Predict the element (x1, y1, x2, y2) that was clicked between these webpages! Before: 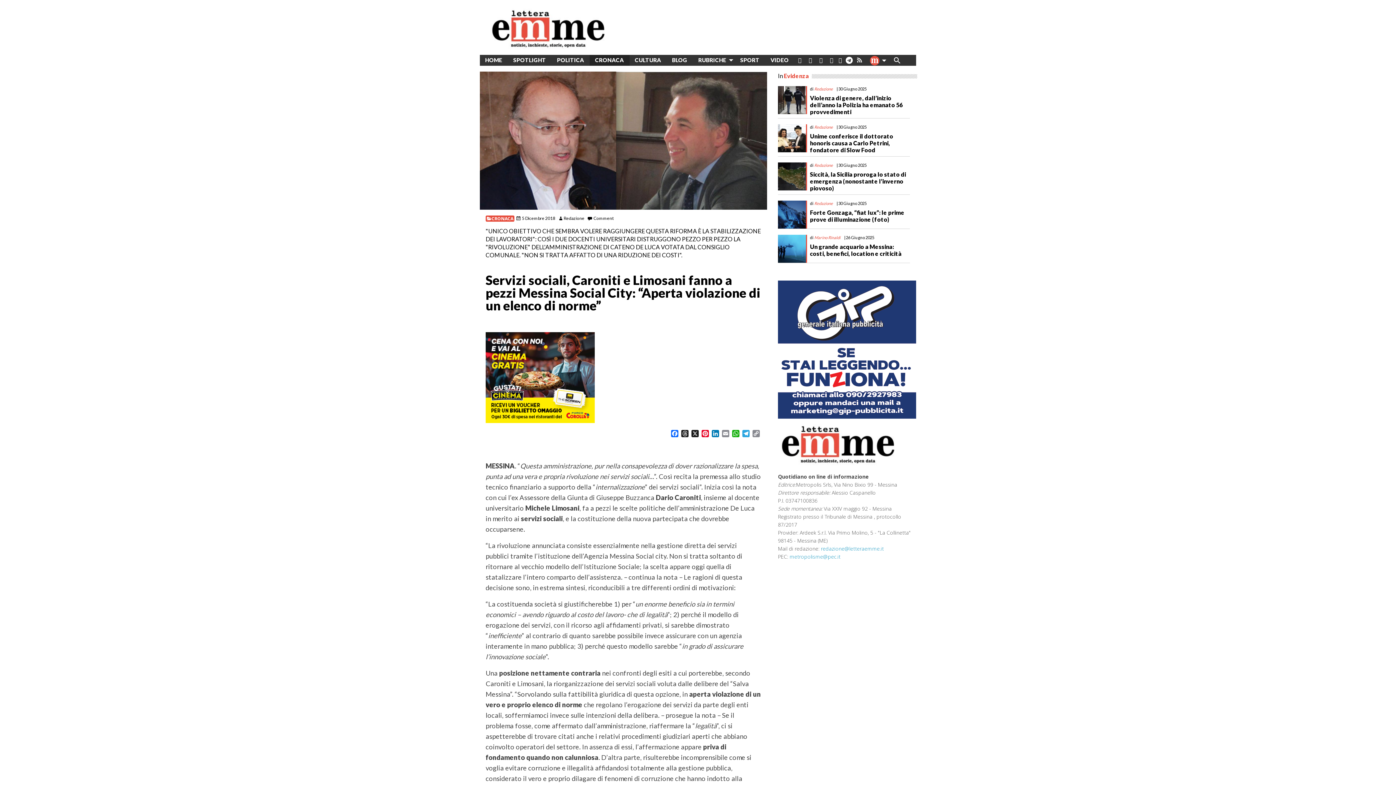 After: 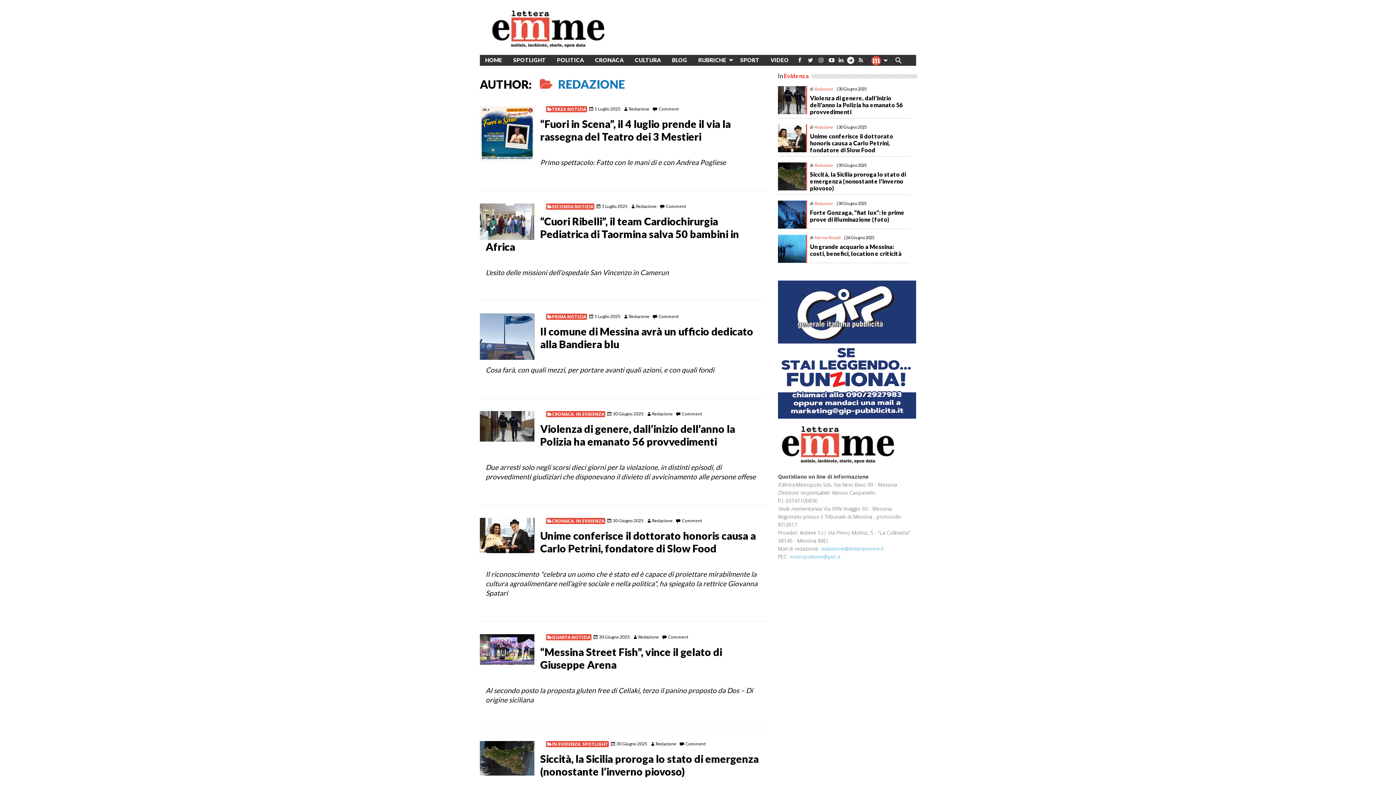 Action: bbox: (814, 201, 836, 205) label: Redazione